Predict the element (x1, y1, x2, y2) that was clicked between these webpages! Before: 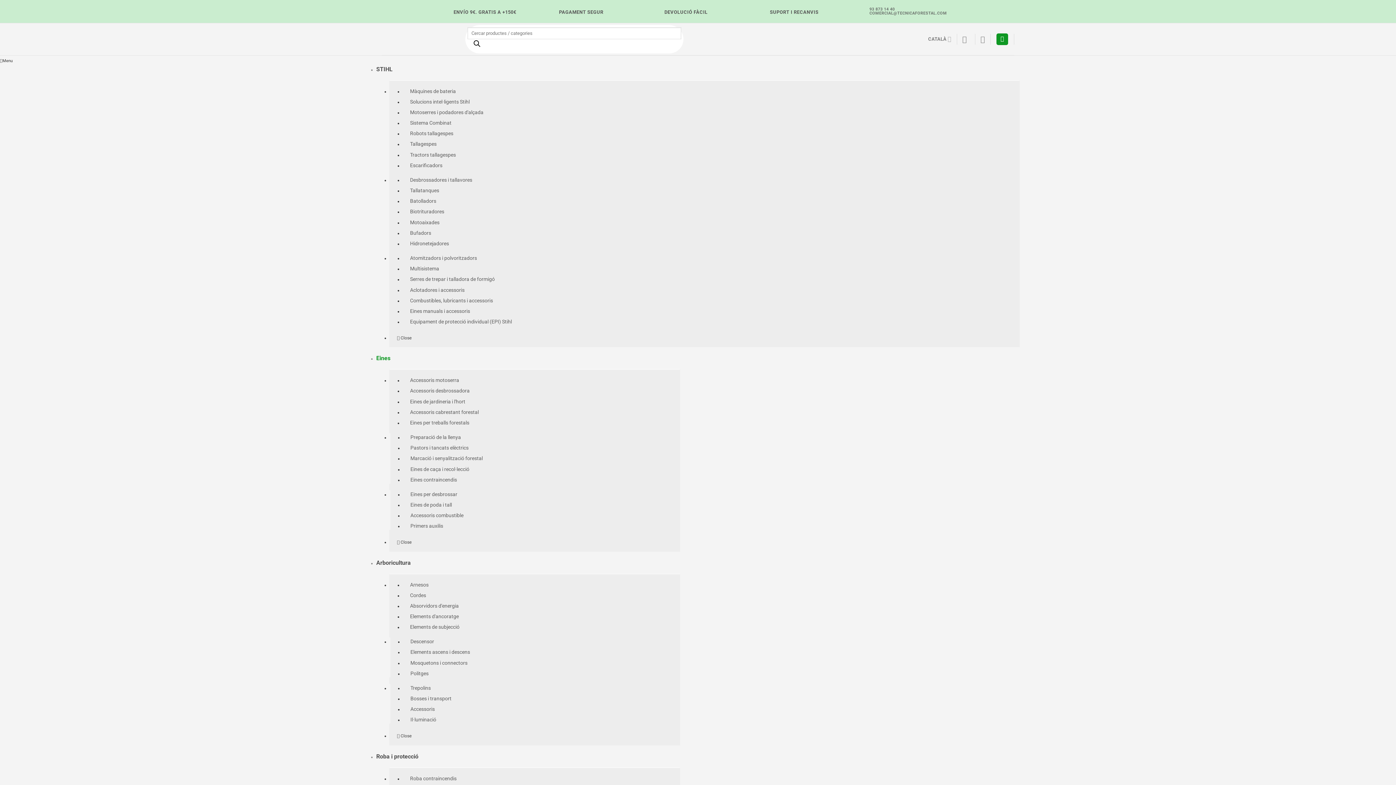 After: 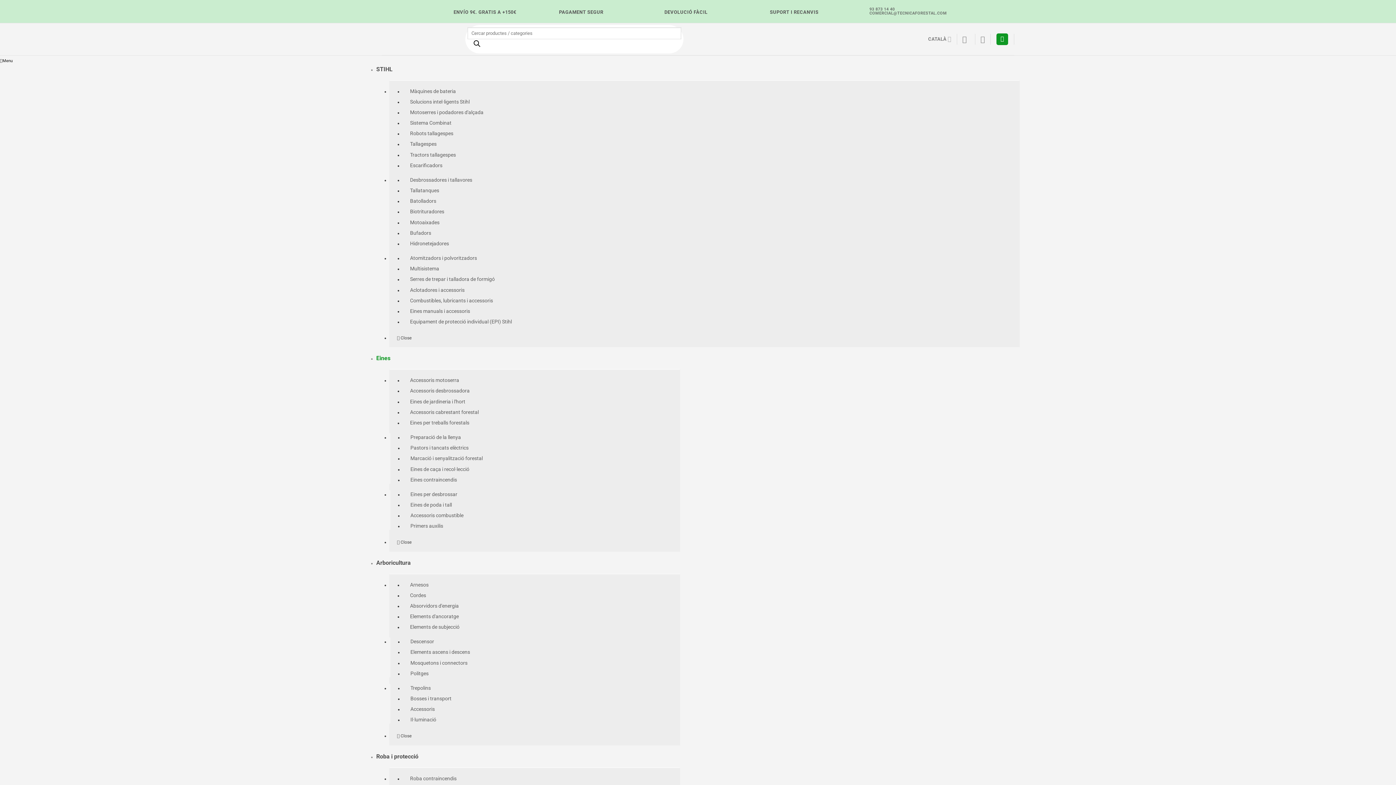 Action: label: Menu bbox: (0, 58, 12, 63)